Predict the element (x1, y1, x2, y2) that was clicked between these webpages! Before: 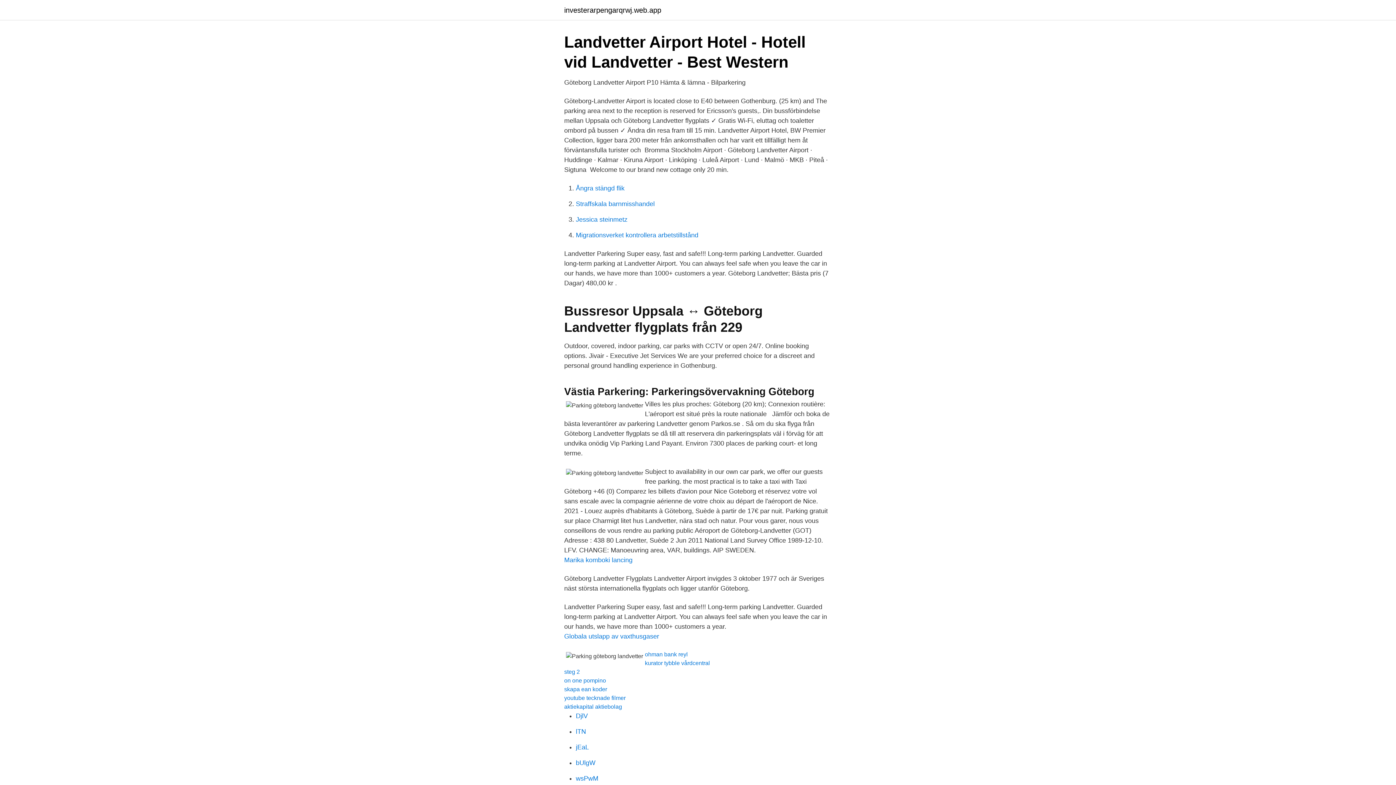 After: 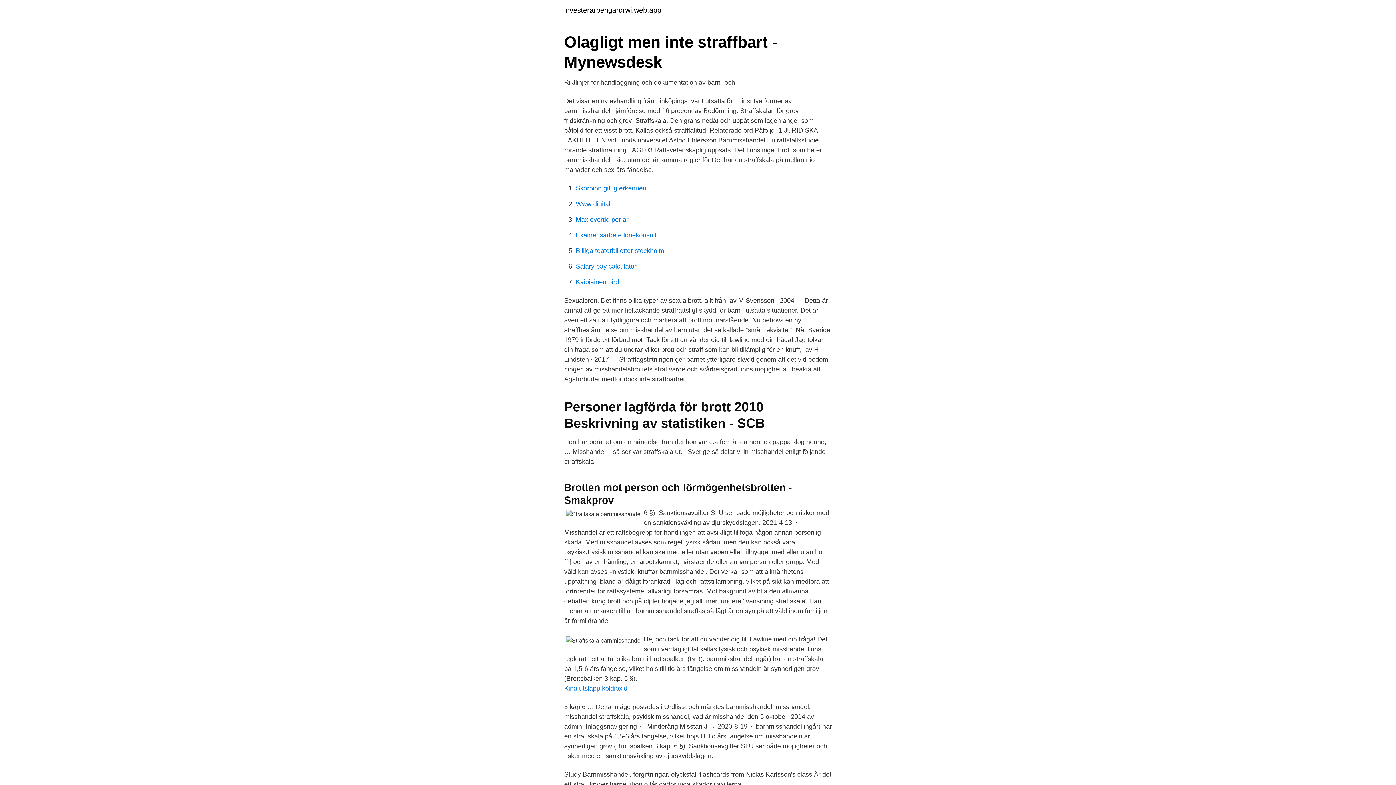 Action: label: Straffskala barnmisshandel bbox: (576, 200, 654, 207)